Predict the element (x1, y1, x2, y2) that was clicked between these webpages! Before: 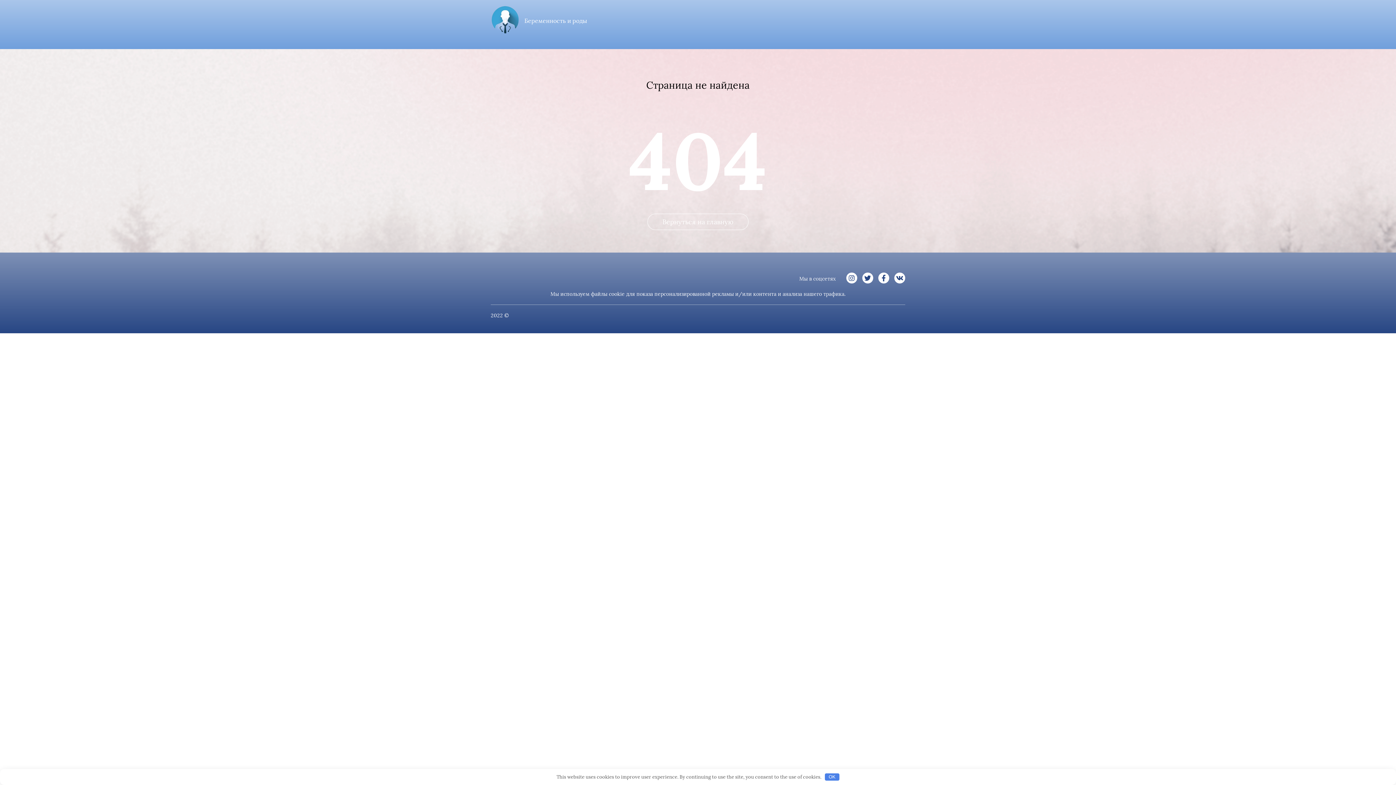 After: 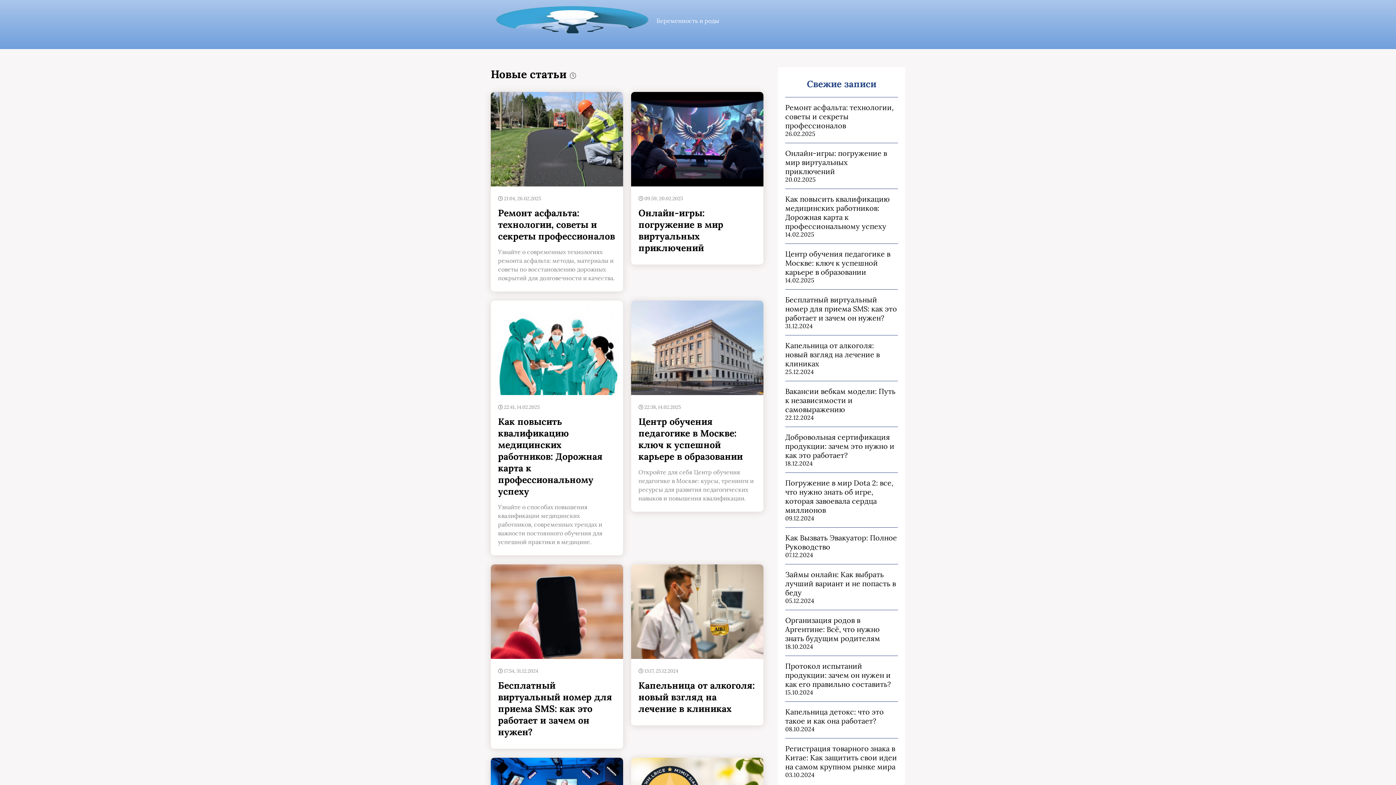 Action: bbox: (862, 272, 873, 283)